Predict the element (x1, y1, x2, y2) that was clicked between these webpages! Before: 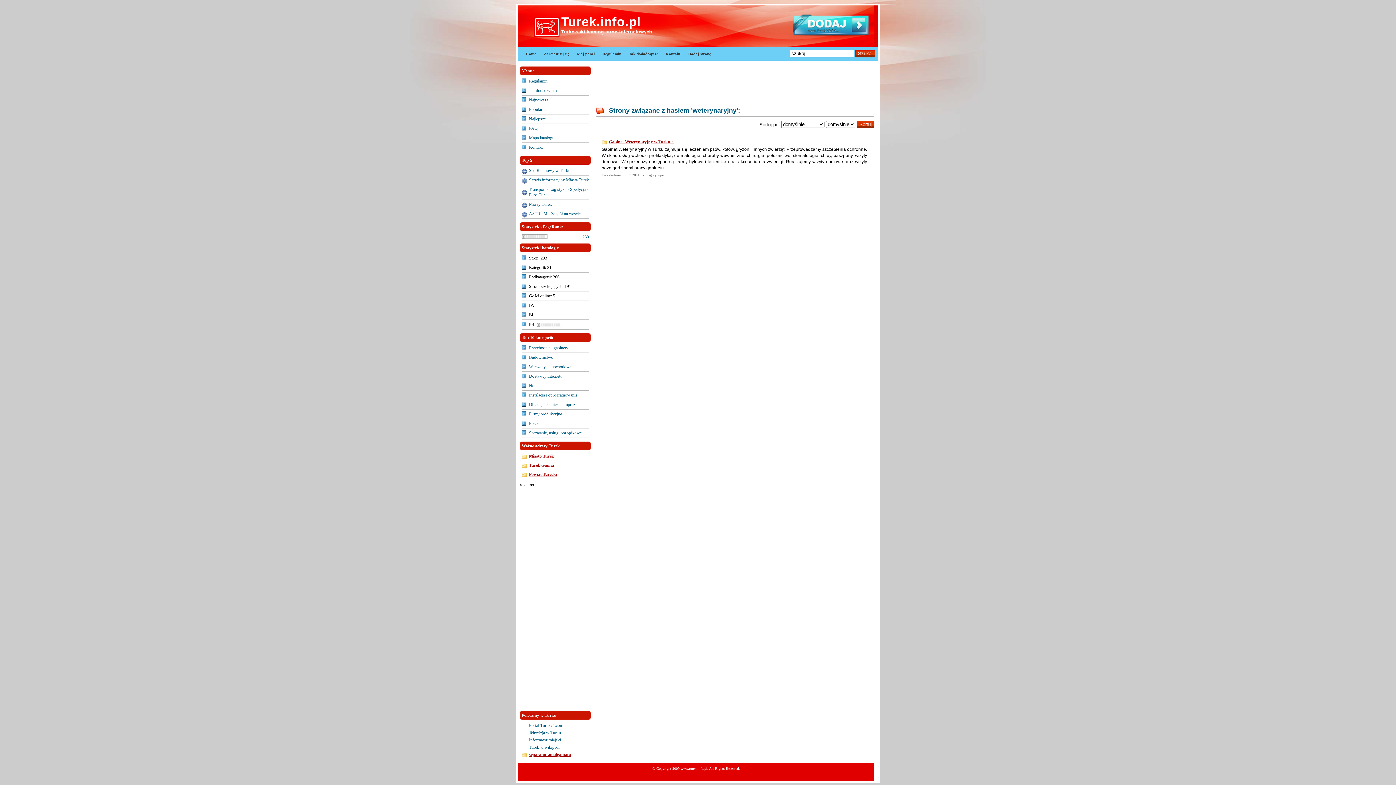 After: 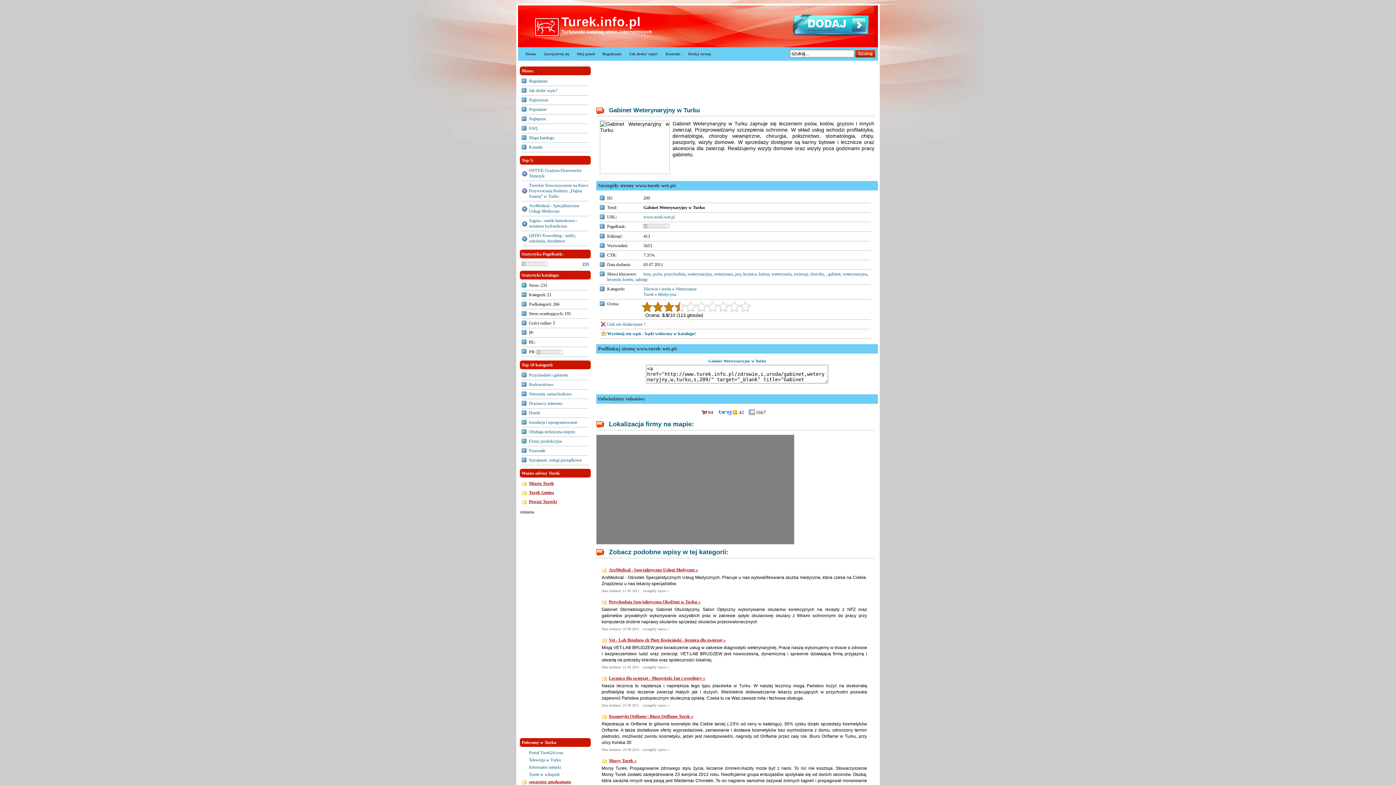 Action: bbox: (609, 139, 673, 144) label: Gabinet Weterynaryjny w Turku »